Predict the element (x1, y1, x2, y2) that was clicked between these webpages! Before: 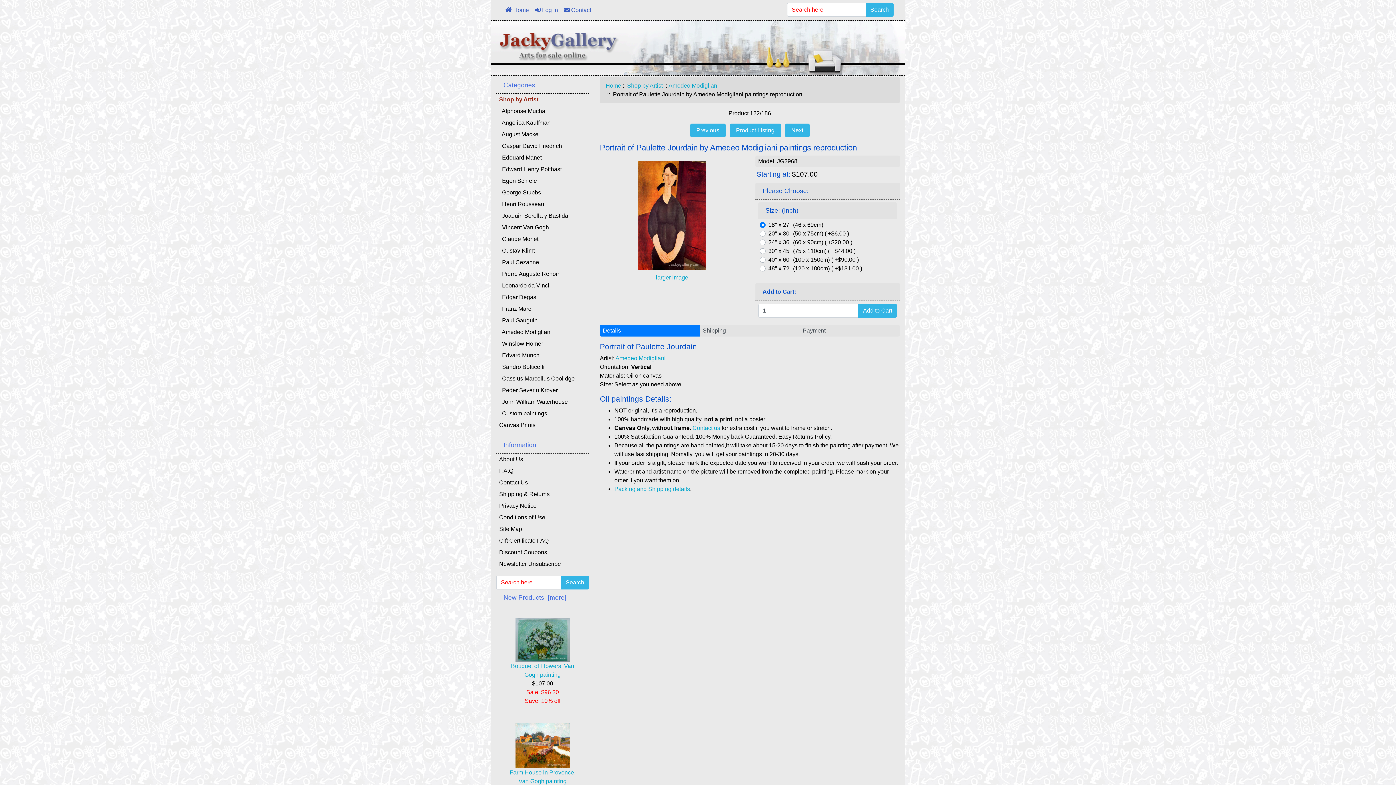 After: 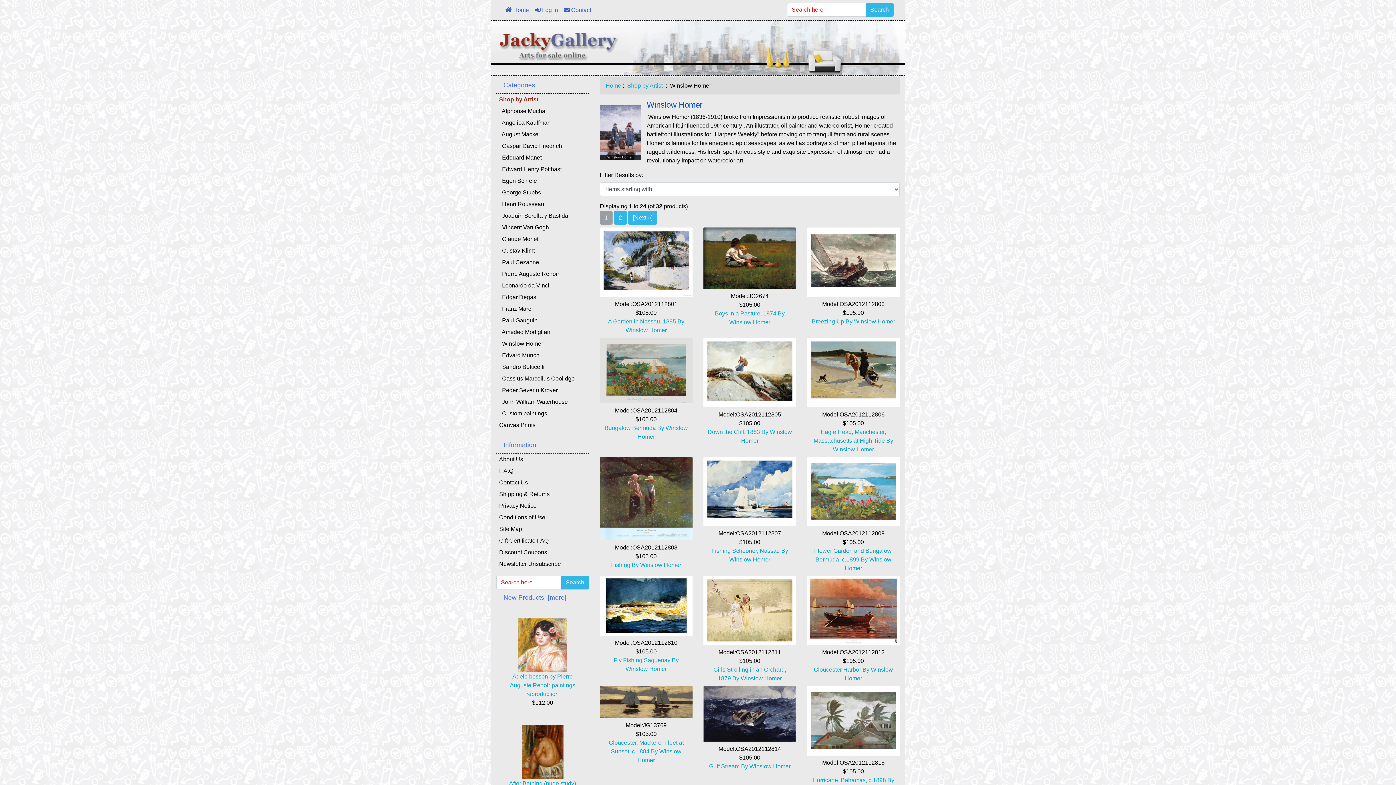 Action: label:   Winslow Homer bbox: (496, 338, 589, 349)